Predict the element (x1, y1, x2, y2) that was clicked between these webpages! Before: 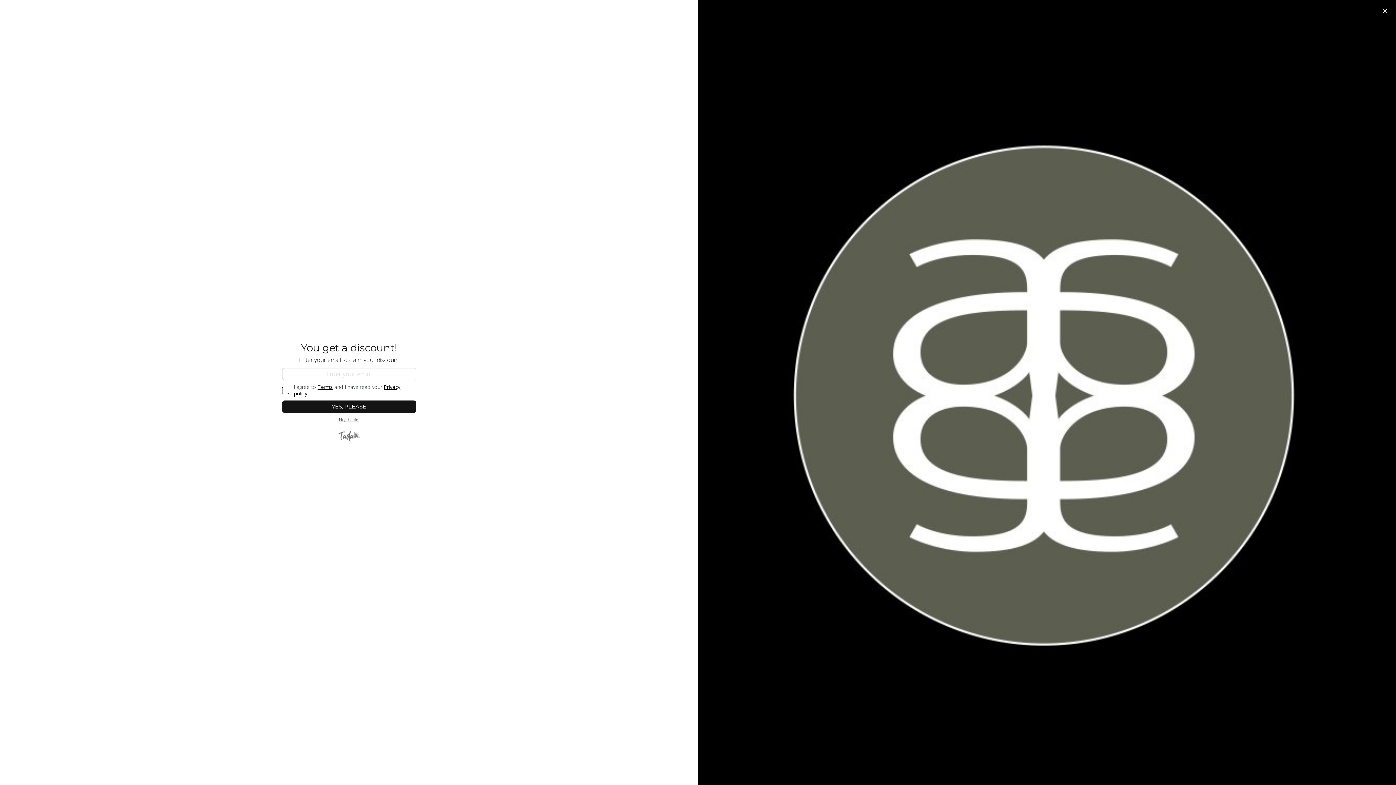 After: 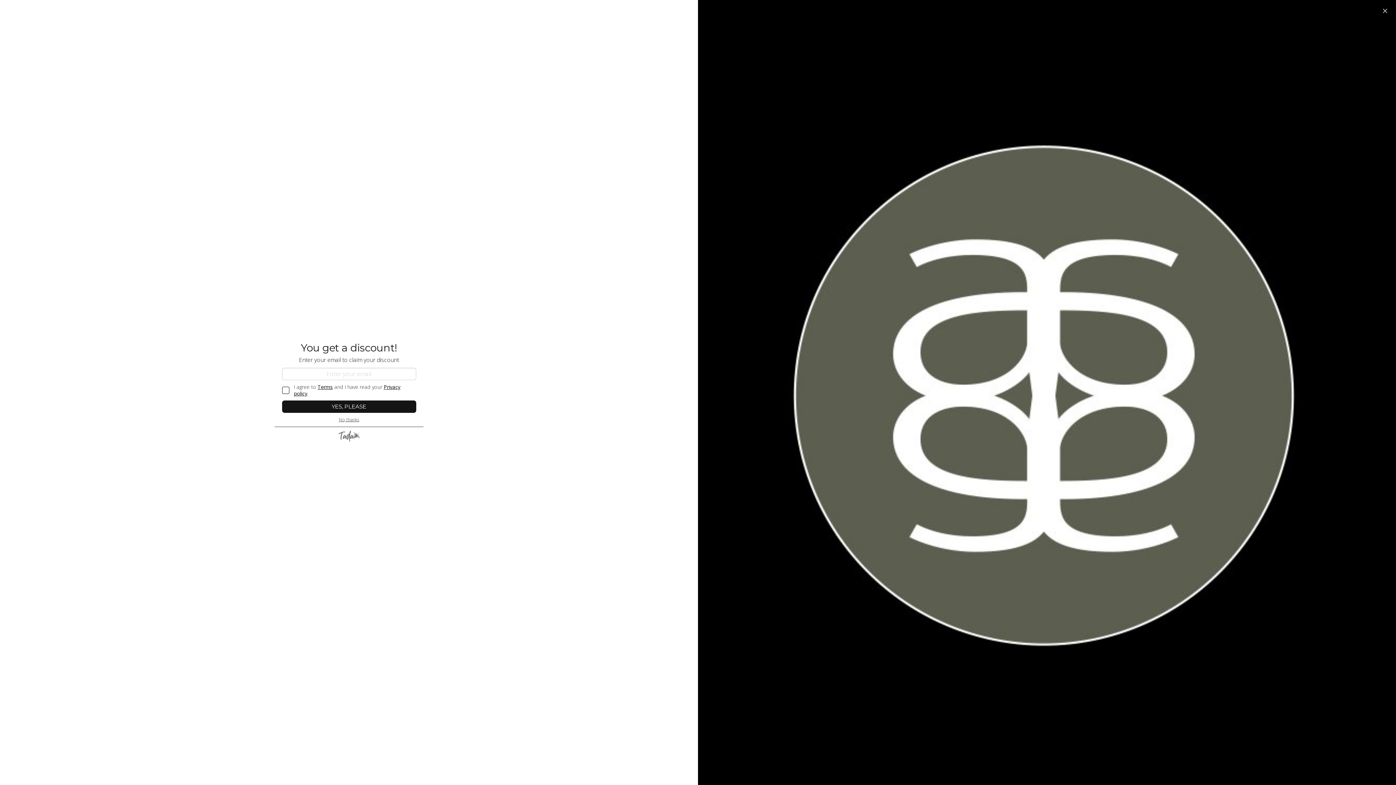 Action: bbox: (317, 383, 332, 390) label: Terms